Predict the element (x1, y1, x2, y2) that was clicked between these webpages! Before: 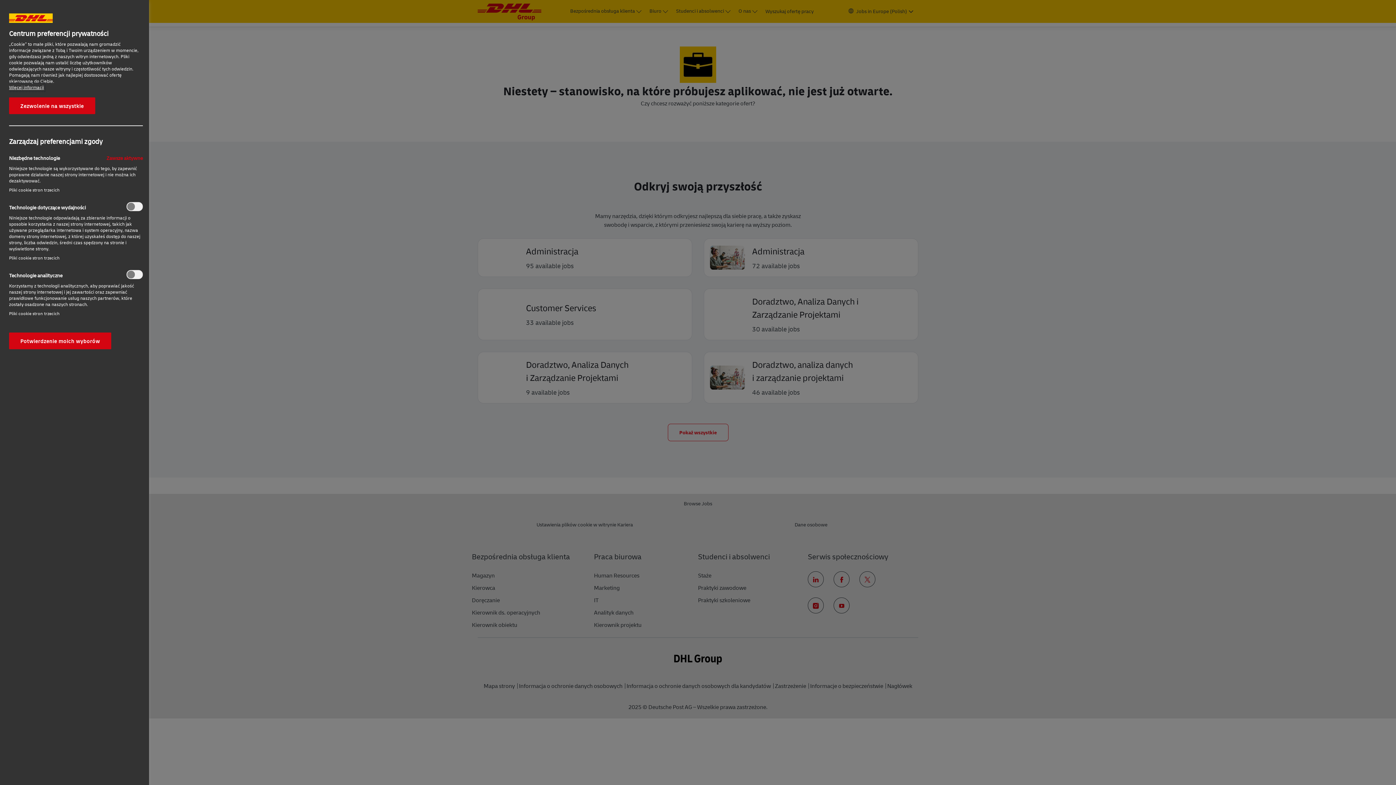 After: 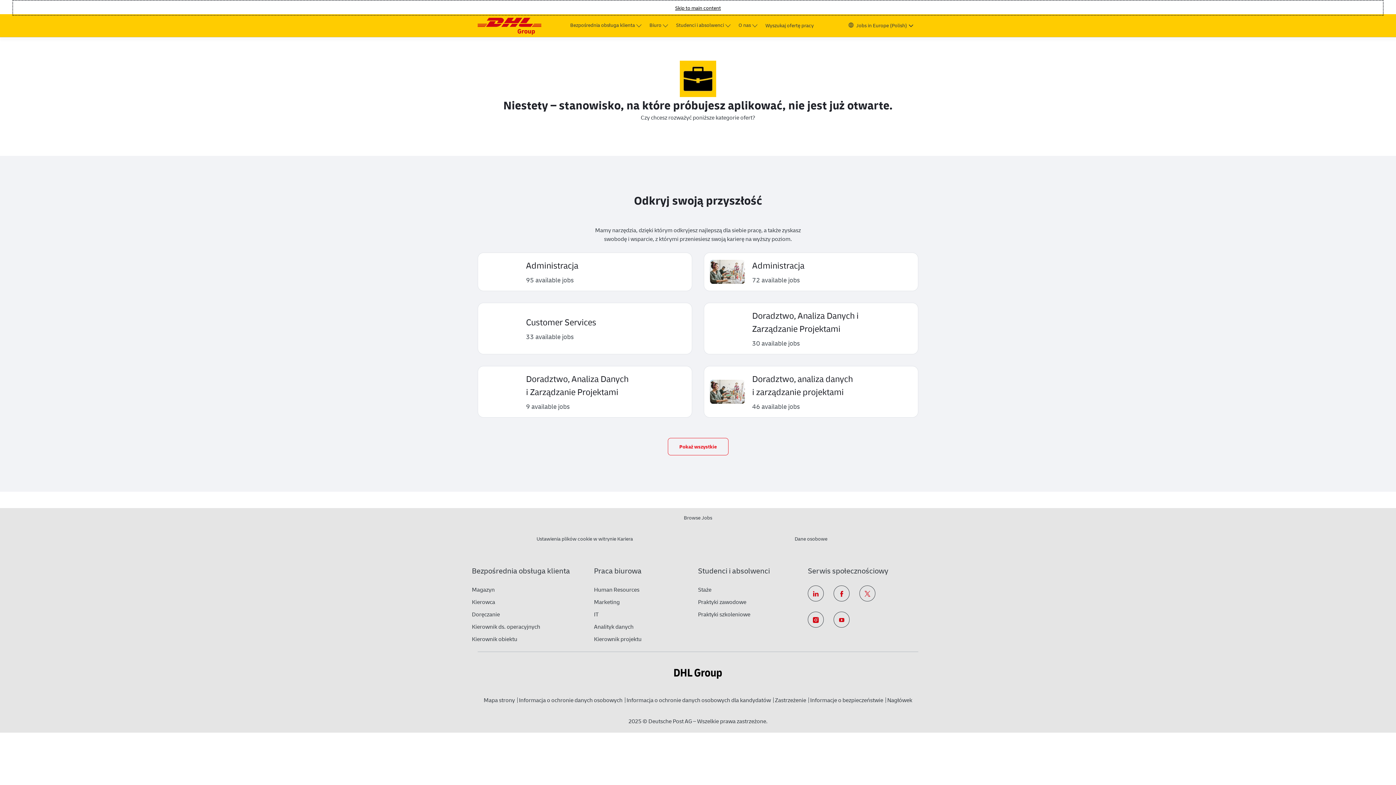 Action: bbox: (9, 97, 95, 114) label: Zezwolenie na wszystkie